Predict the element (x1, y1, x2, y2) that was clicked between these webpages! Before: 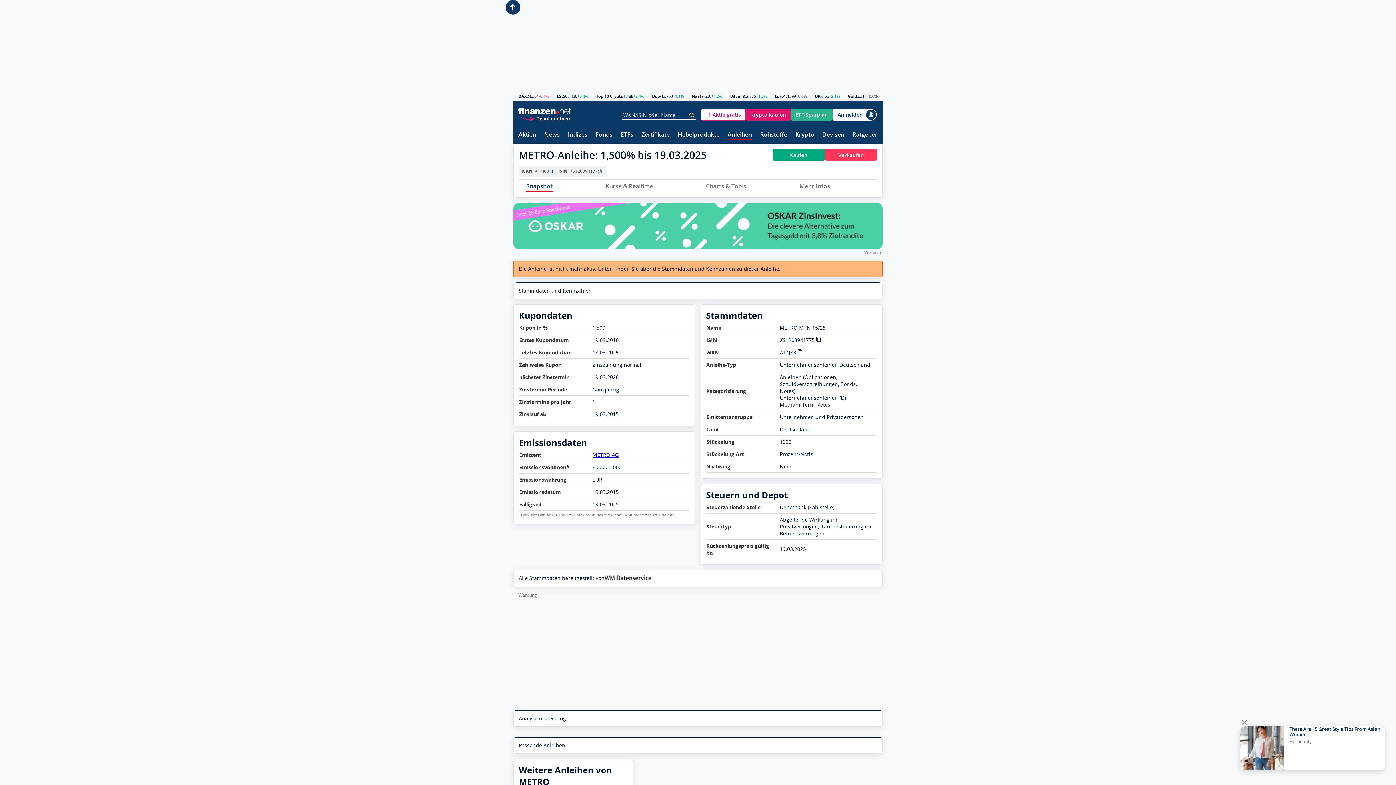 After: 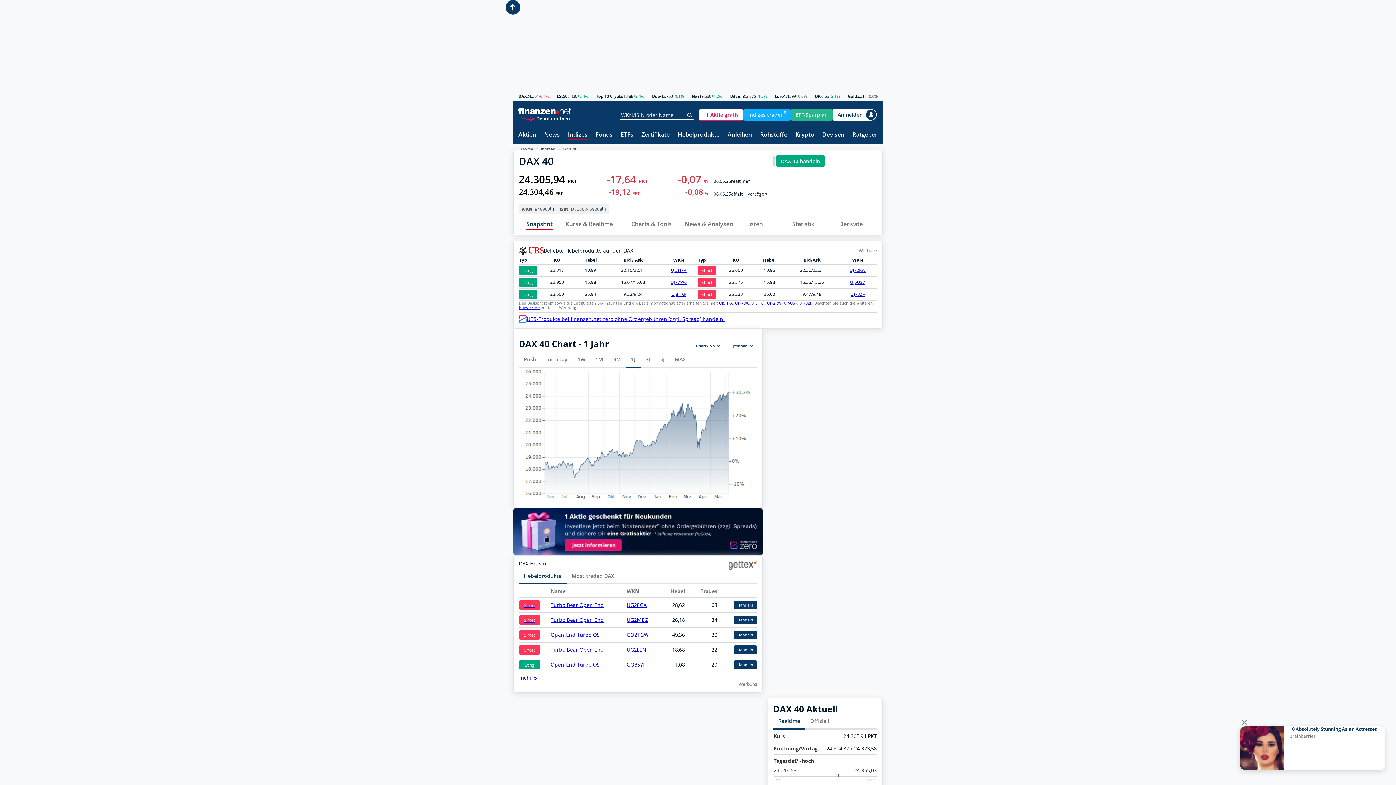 Action: bbox: (518, 94, 526, 98) label: DAX